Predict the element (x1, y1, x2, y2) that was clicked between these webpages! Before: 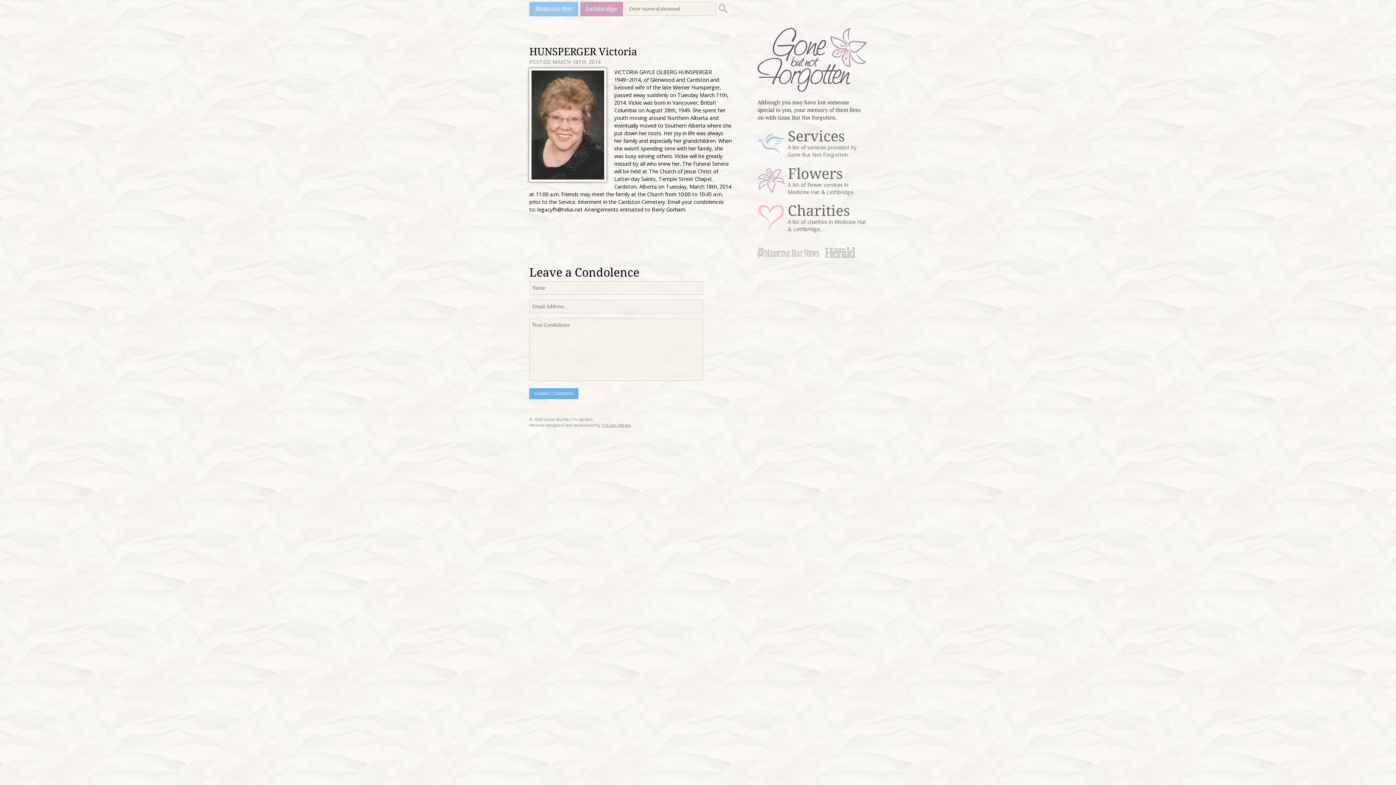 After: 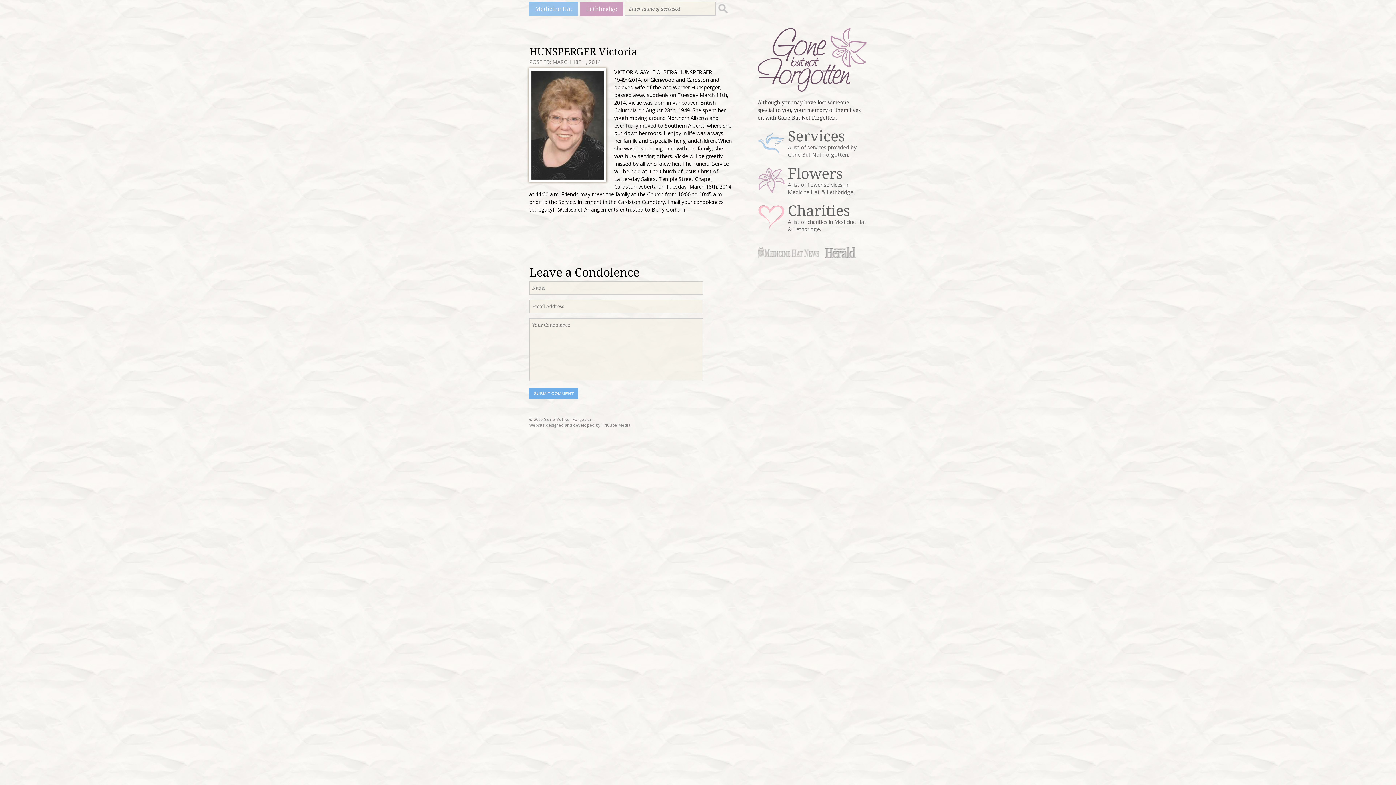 Action: bbox: (825, 247, 856, 260)